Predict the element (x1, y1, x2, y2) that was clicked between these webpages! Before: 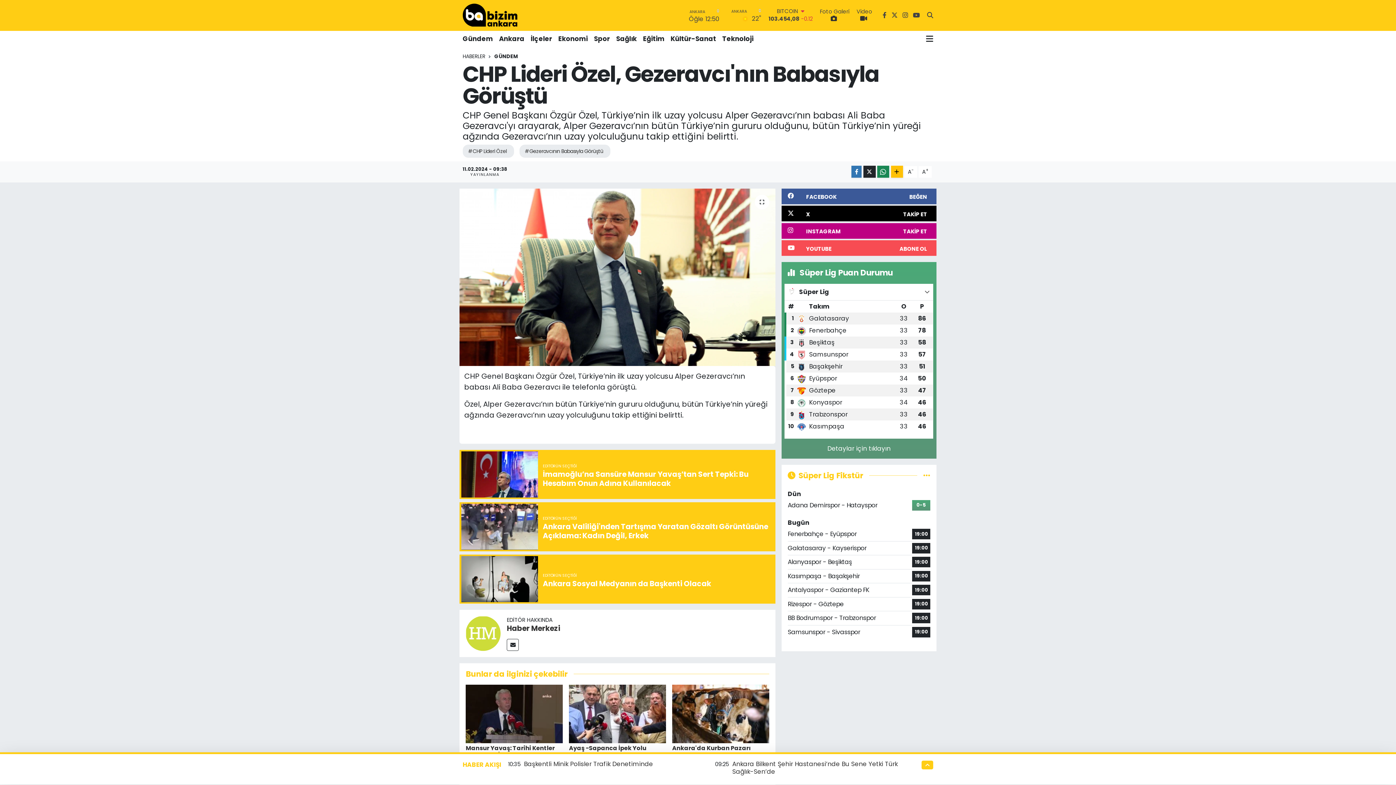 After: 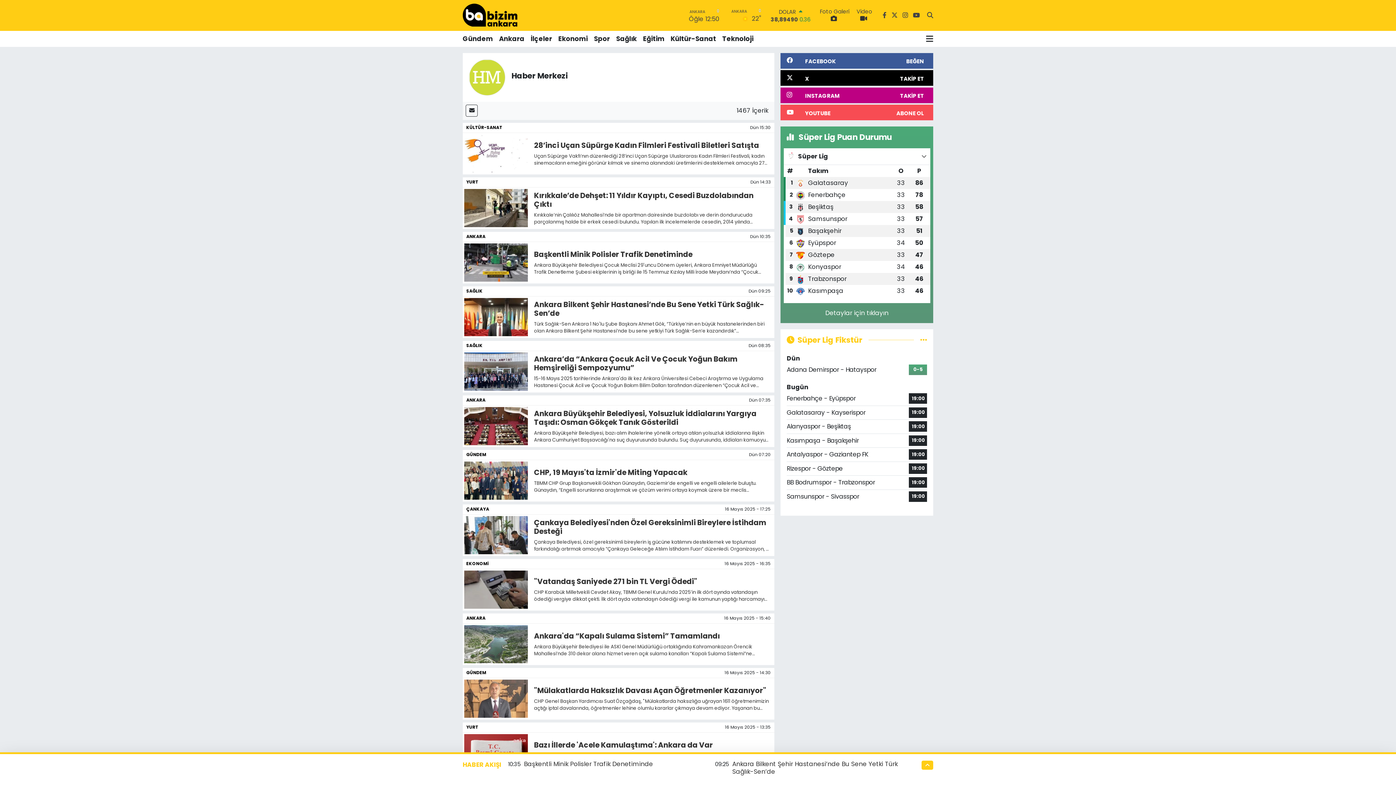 Action: label: Haber Merkezi bbox: (507, 623, 560, 633)